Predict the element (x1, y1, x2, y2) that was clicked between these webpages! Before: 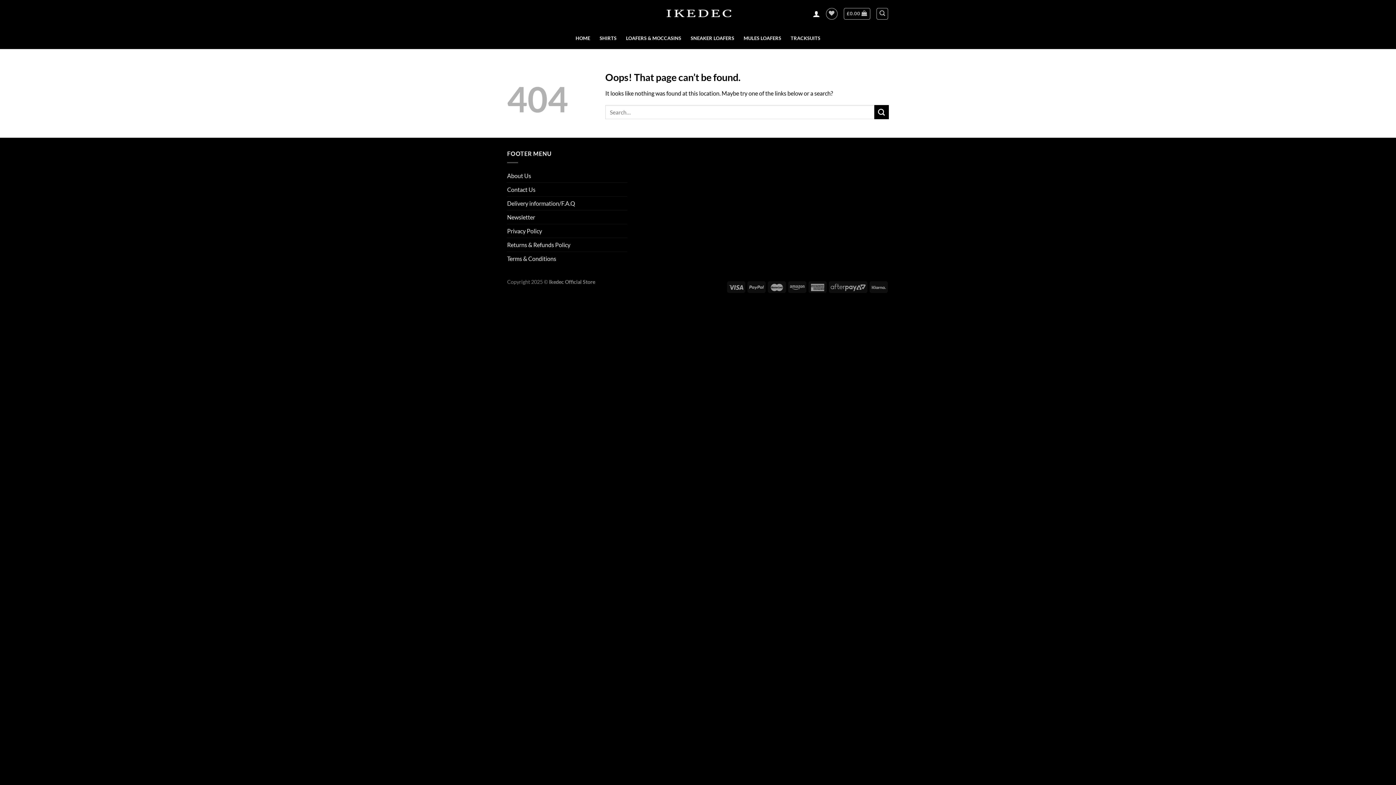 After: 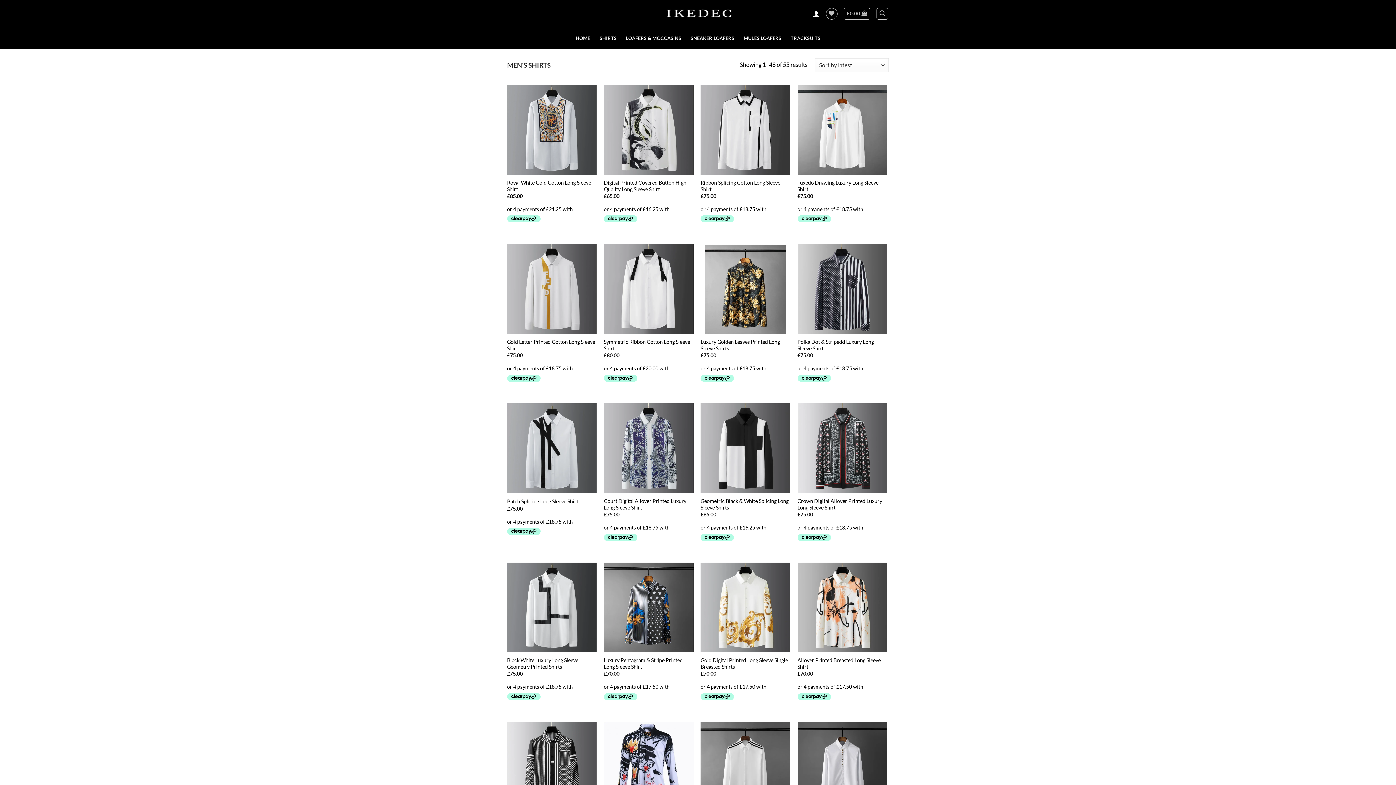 Action: label: SHIRTS bbox: (599, 27, 616, 49)